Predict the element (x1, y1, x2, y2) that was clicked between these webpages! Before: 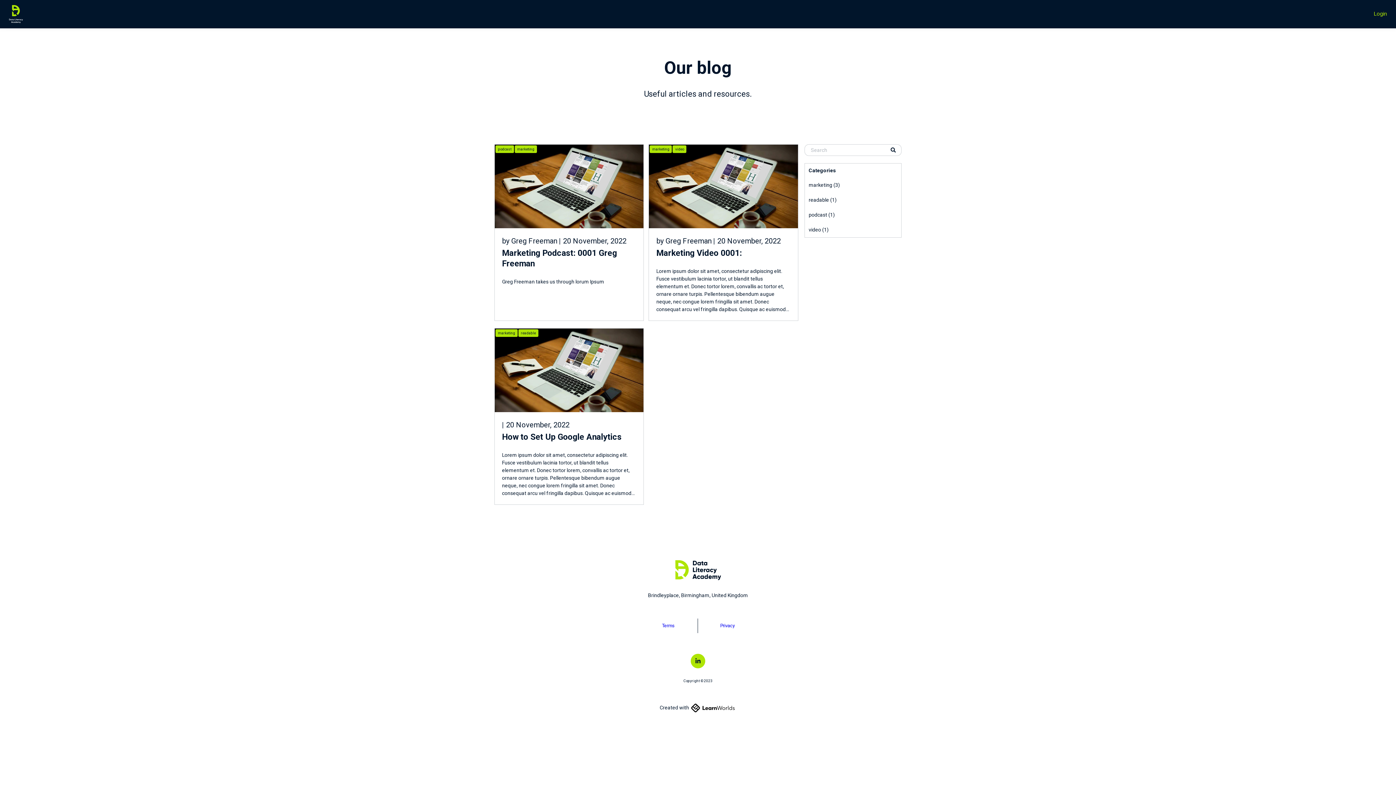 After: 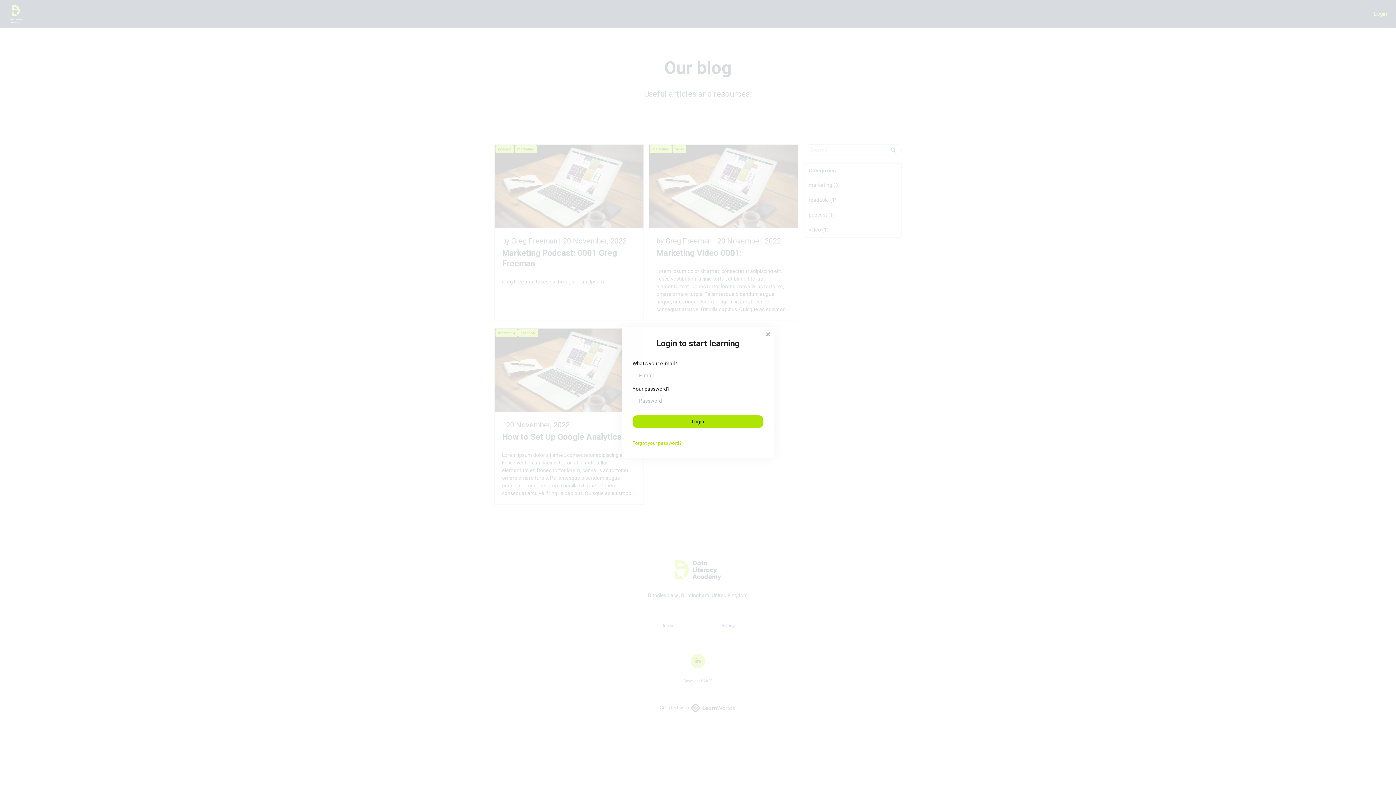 Action: bbox: (1374, 9, 1387, 18) label: Login